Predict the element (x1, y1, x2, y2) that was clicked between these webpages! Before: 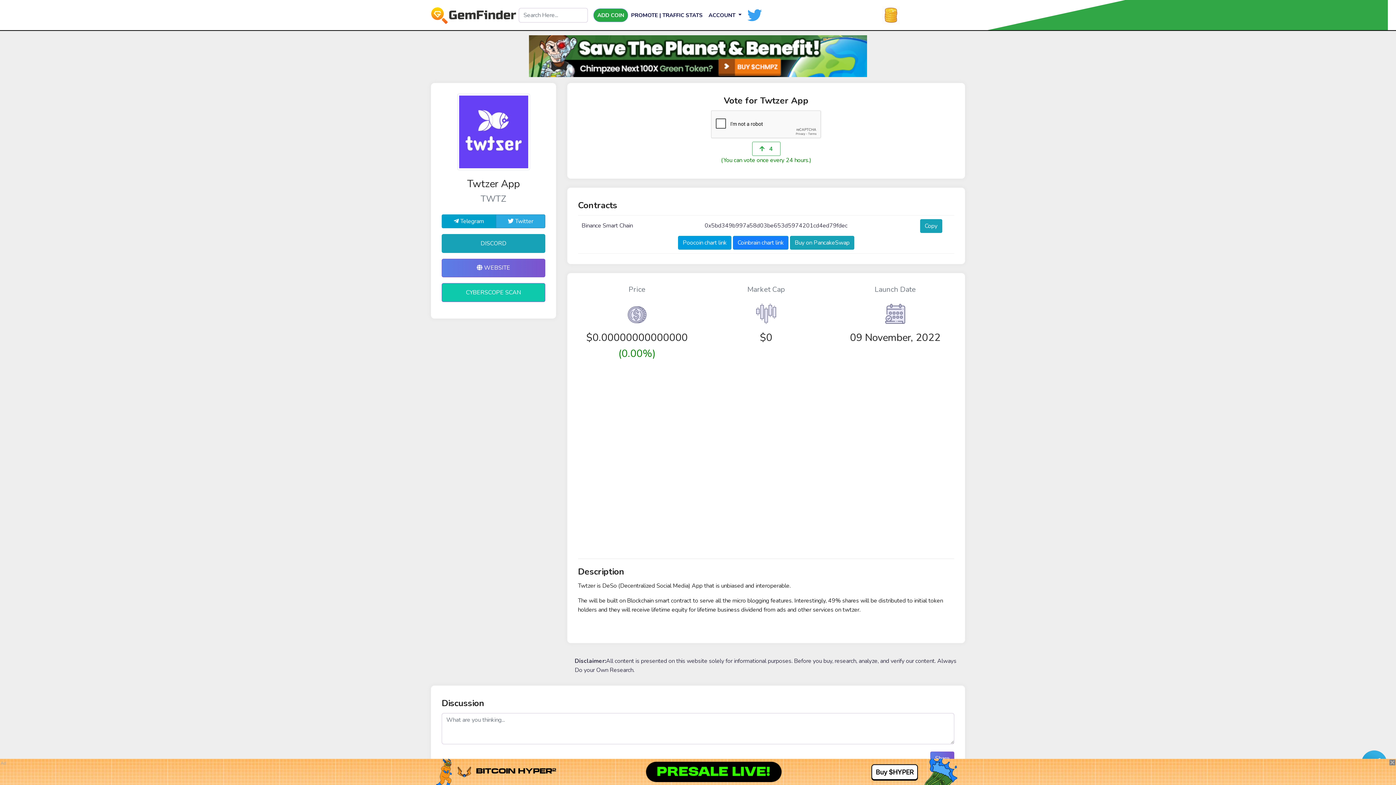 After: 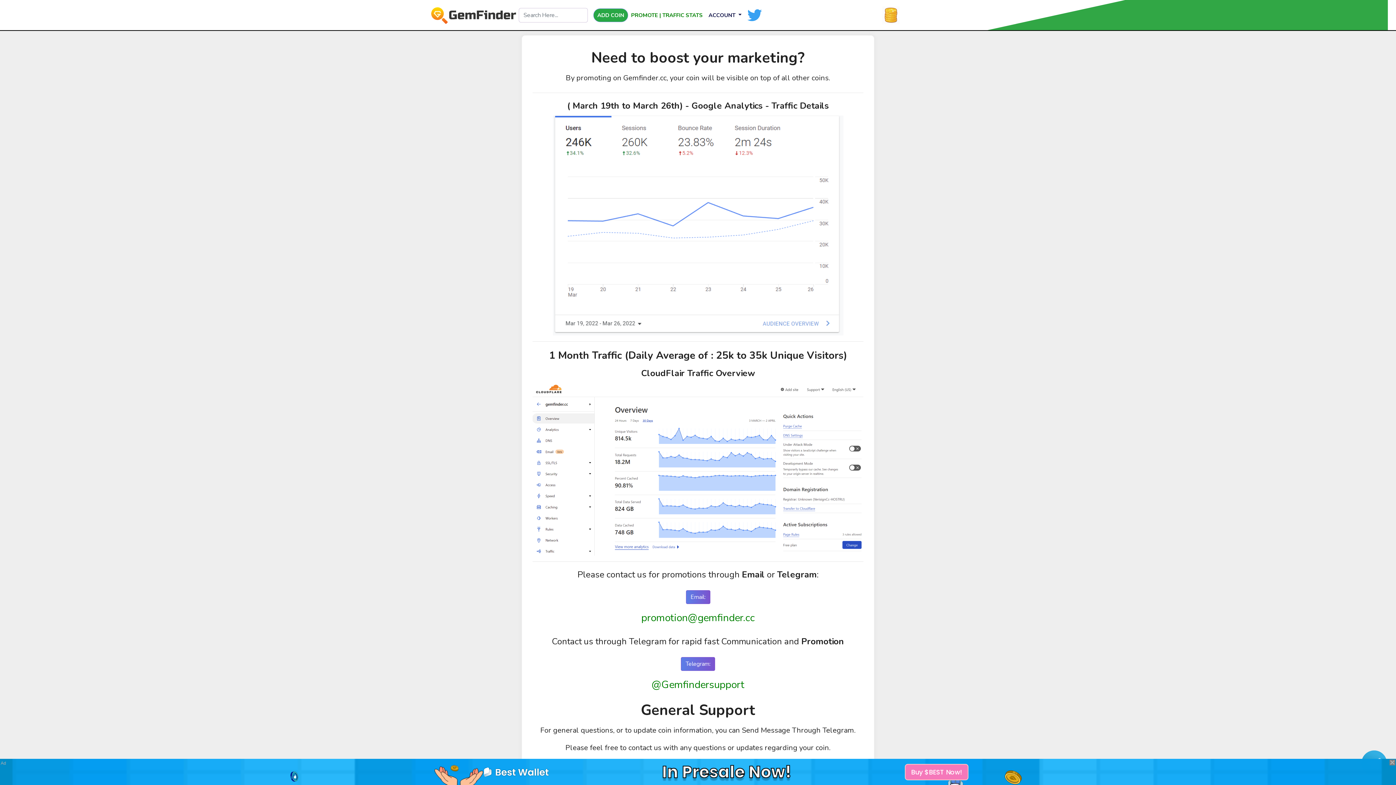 Action: bbox: (628, 7, 705, 22) label: PROMOTE | TRAFFIC STATS